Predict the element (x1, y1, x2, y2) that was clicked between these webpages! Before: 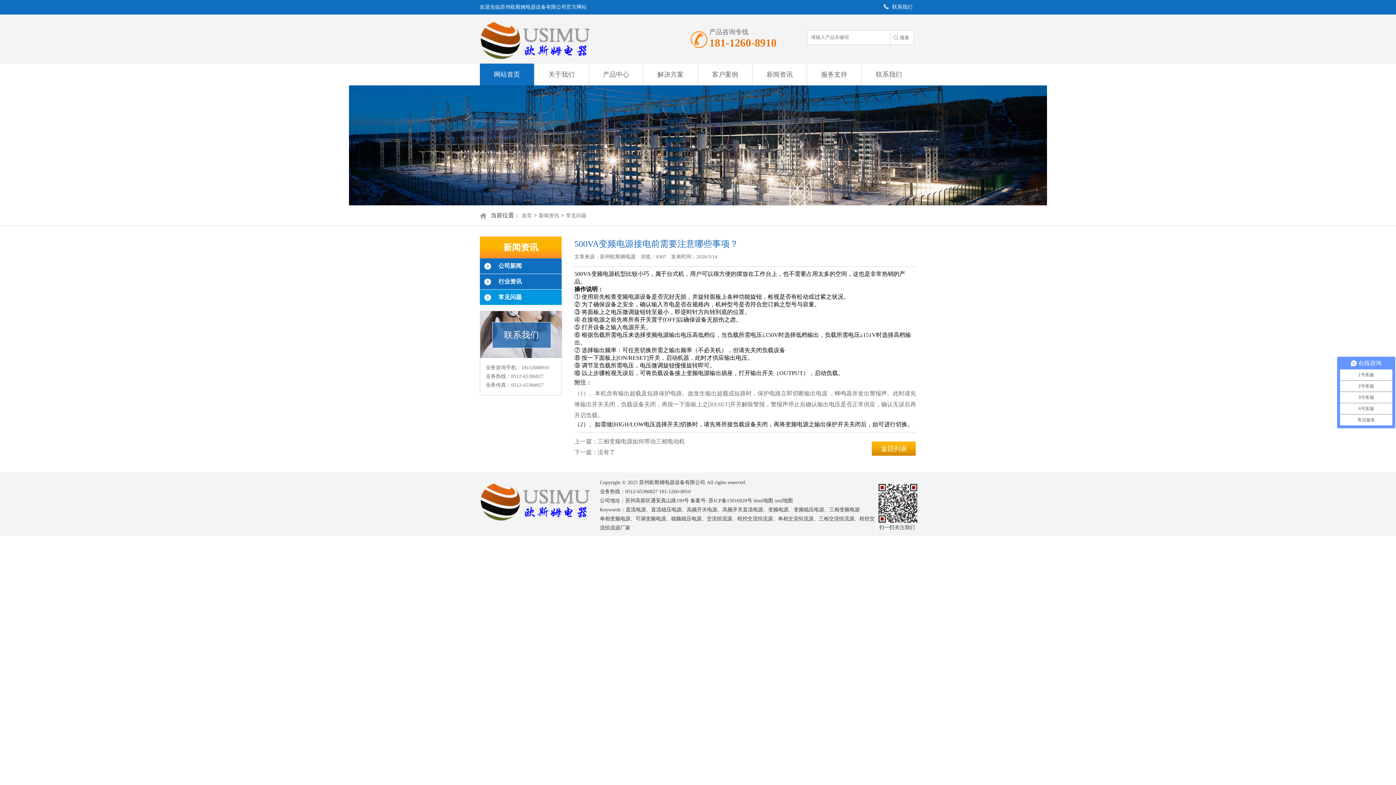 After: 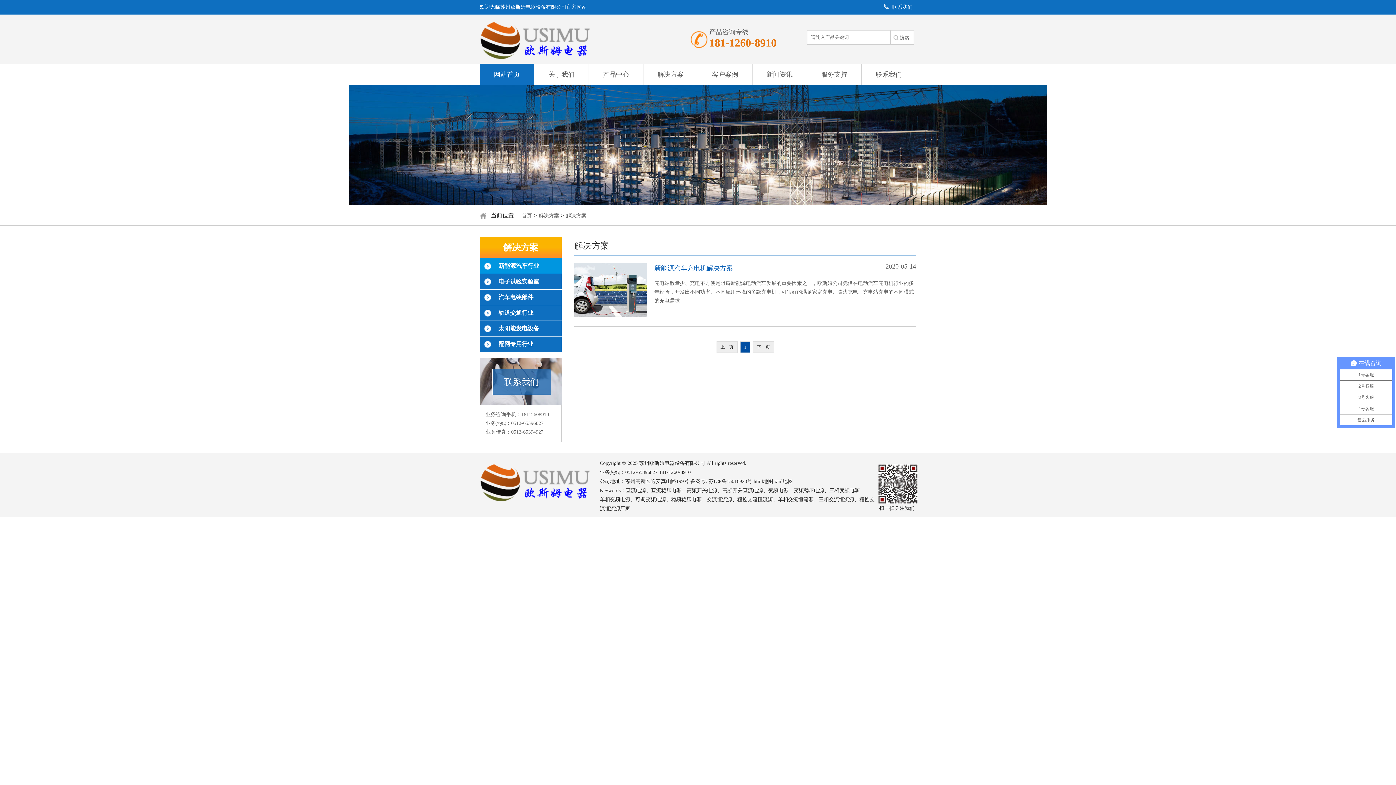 Action: bbox: (643, 63, 698, 85) label: 解决方案